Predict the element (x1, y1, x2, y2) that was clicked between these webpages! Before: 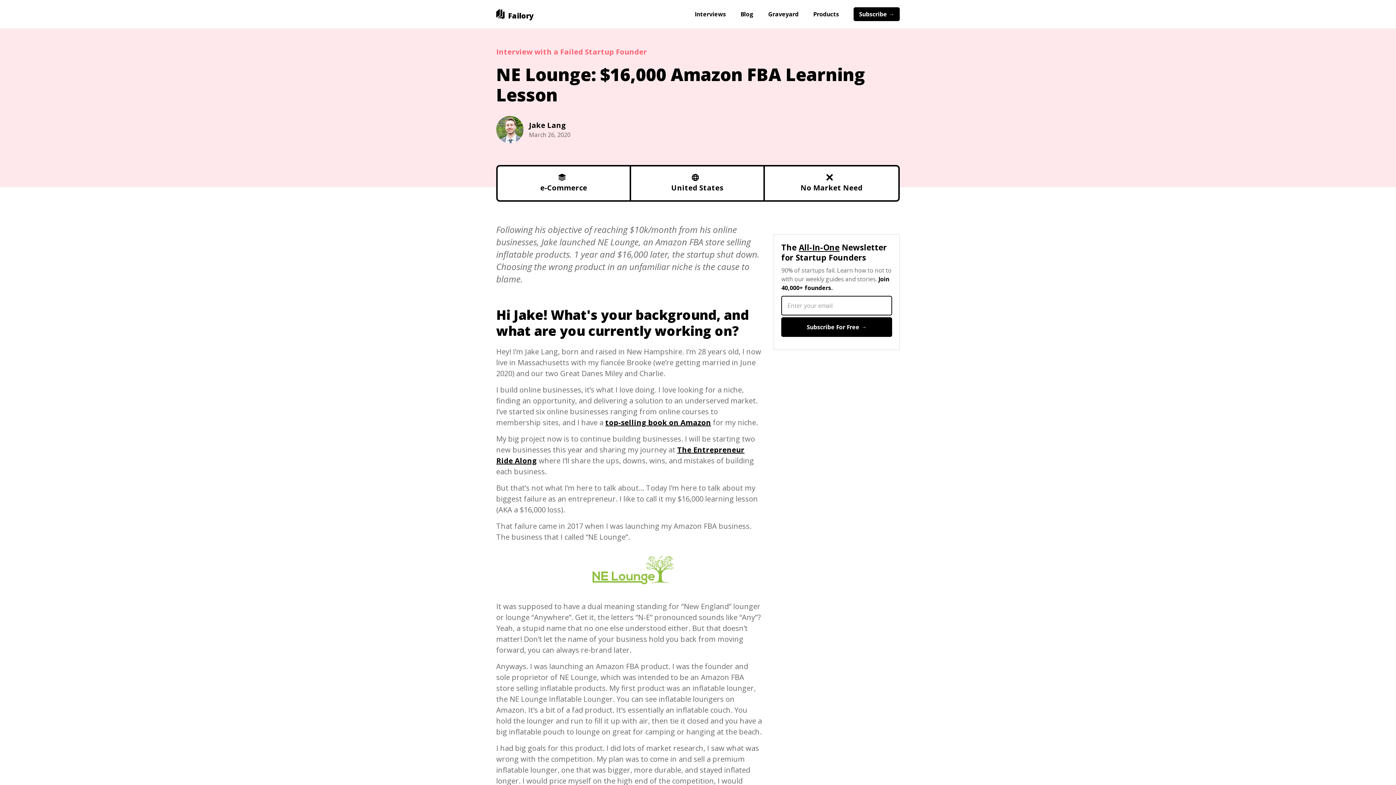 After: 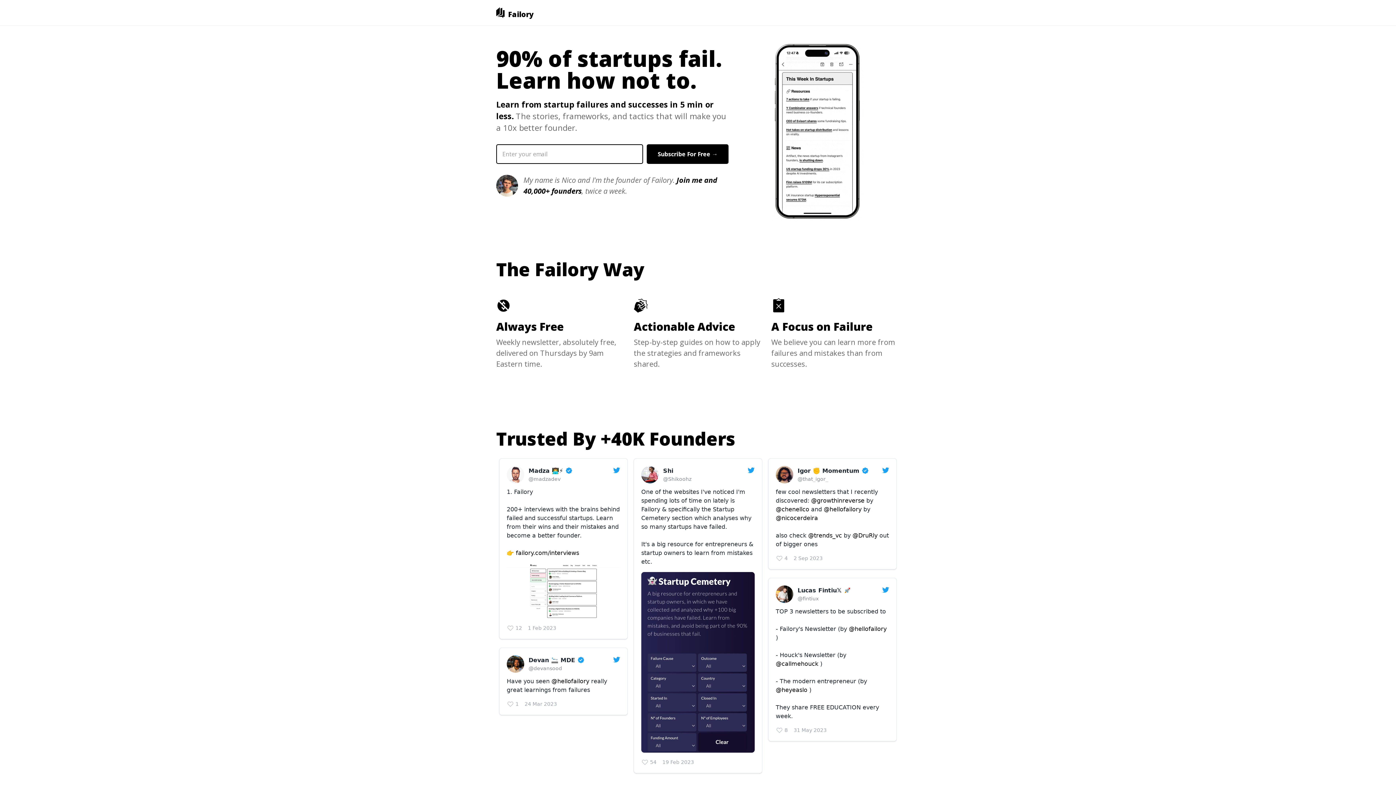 Action: label: Subscribe → bbox: (853, 7, 900, 21)